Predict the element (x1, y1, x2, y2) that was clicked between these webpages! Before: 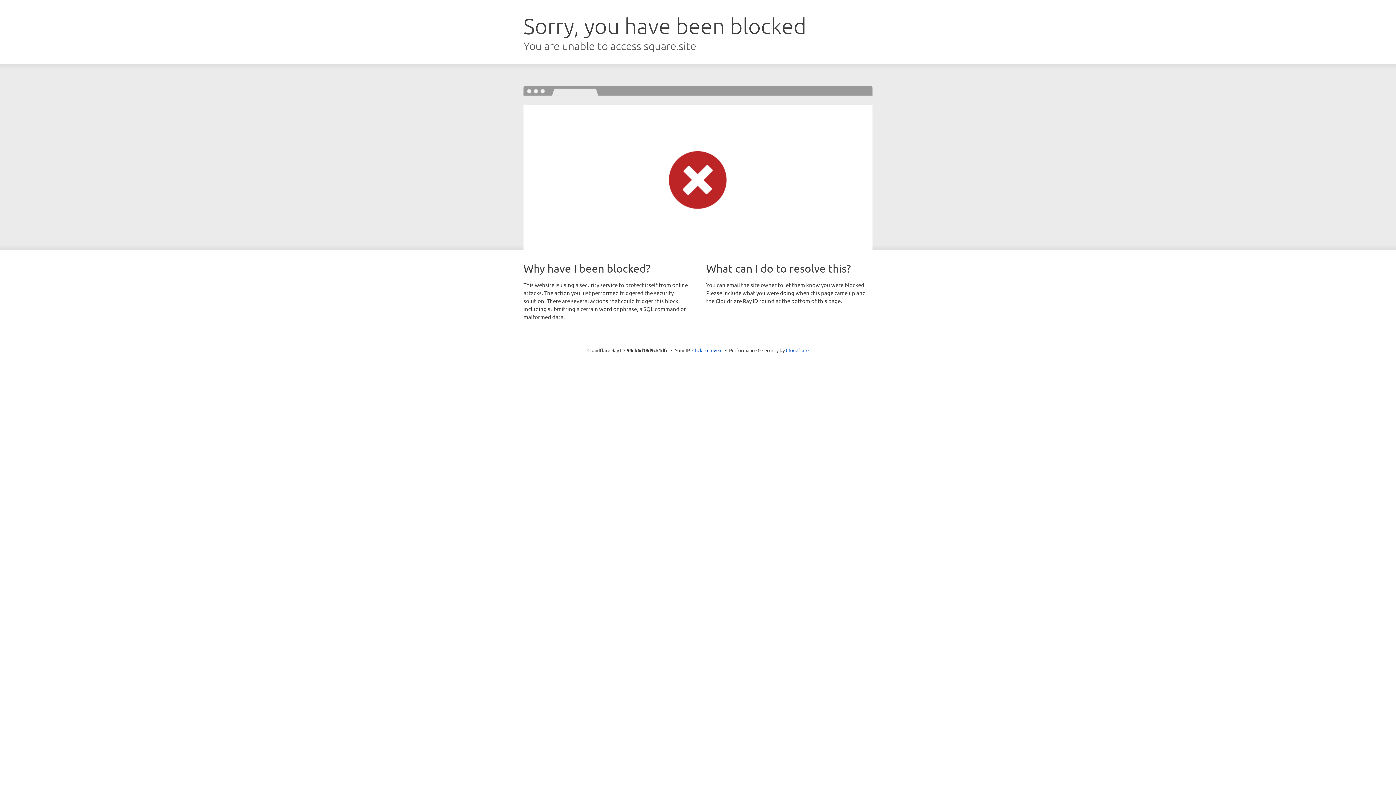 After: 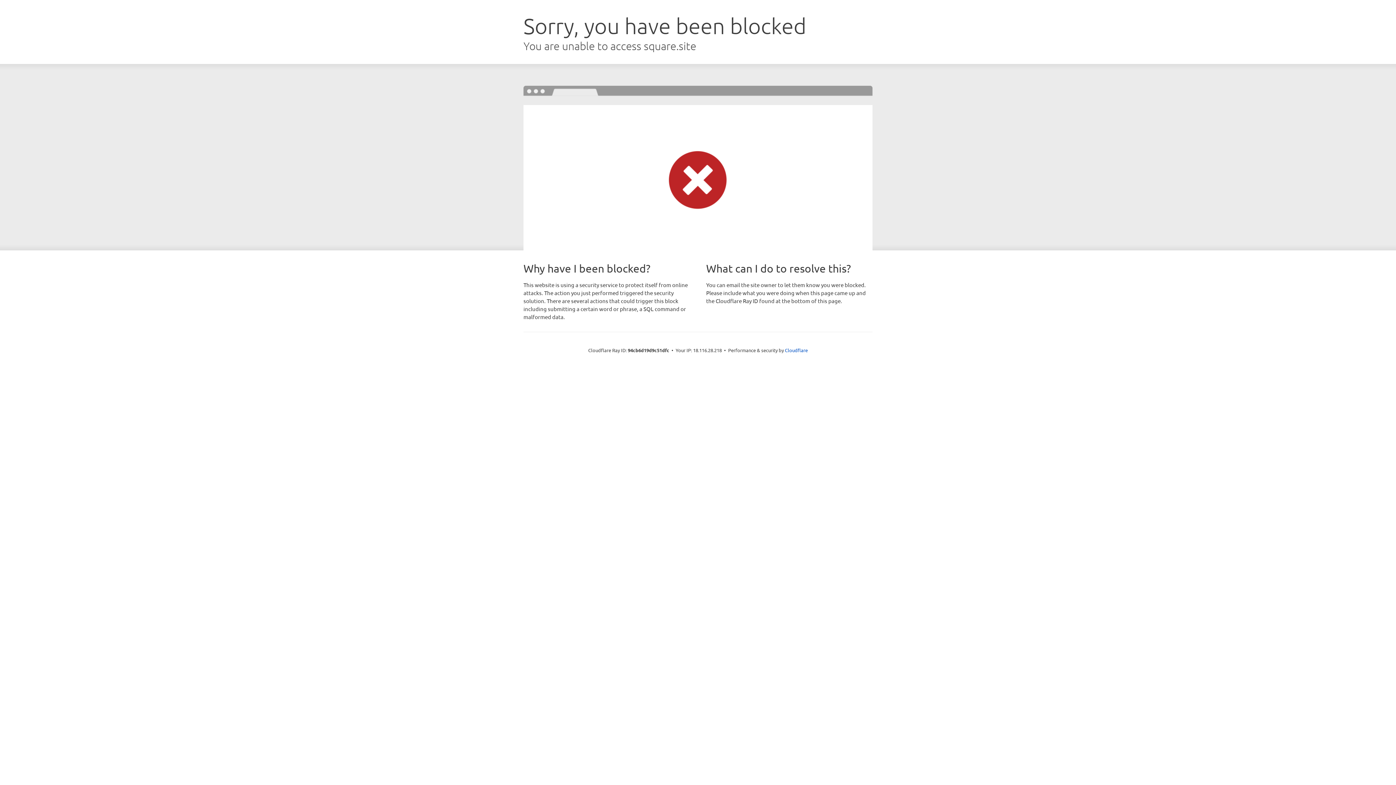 Action: bbox: (692, 346, 722, 353) label: Click to reveal